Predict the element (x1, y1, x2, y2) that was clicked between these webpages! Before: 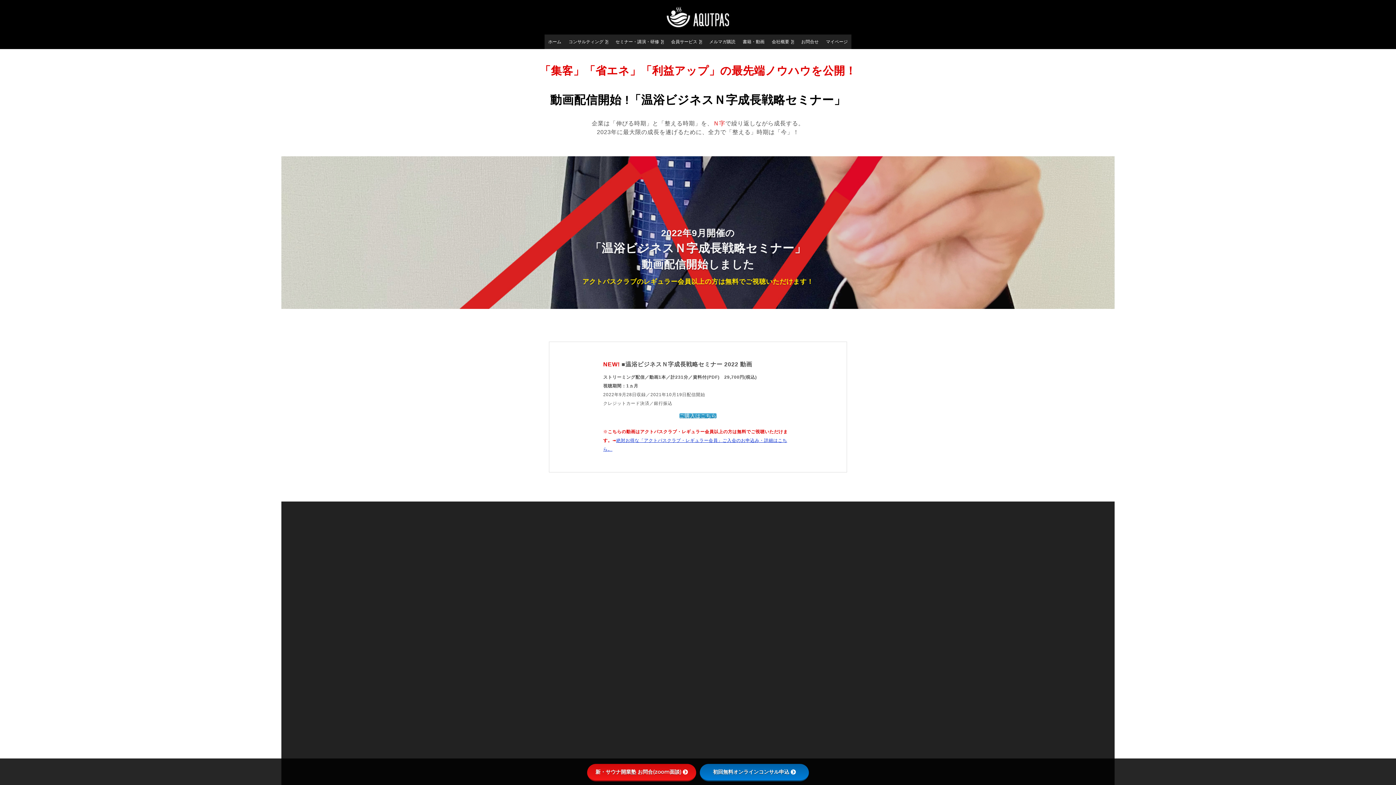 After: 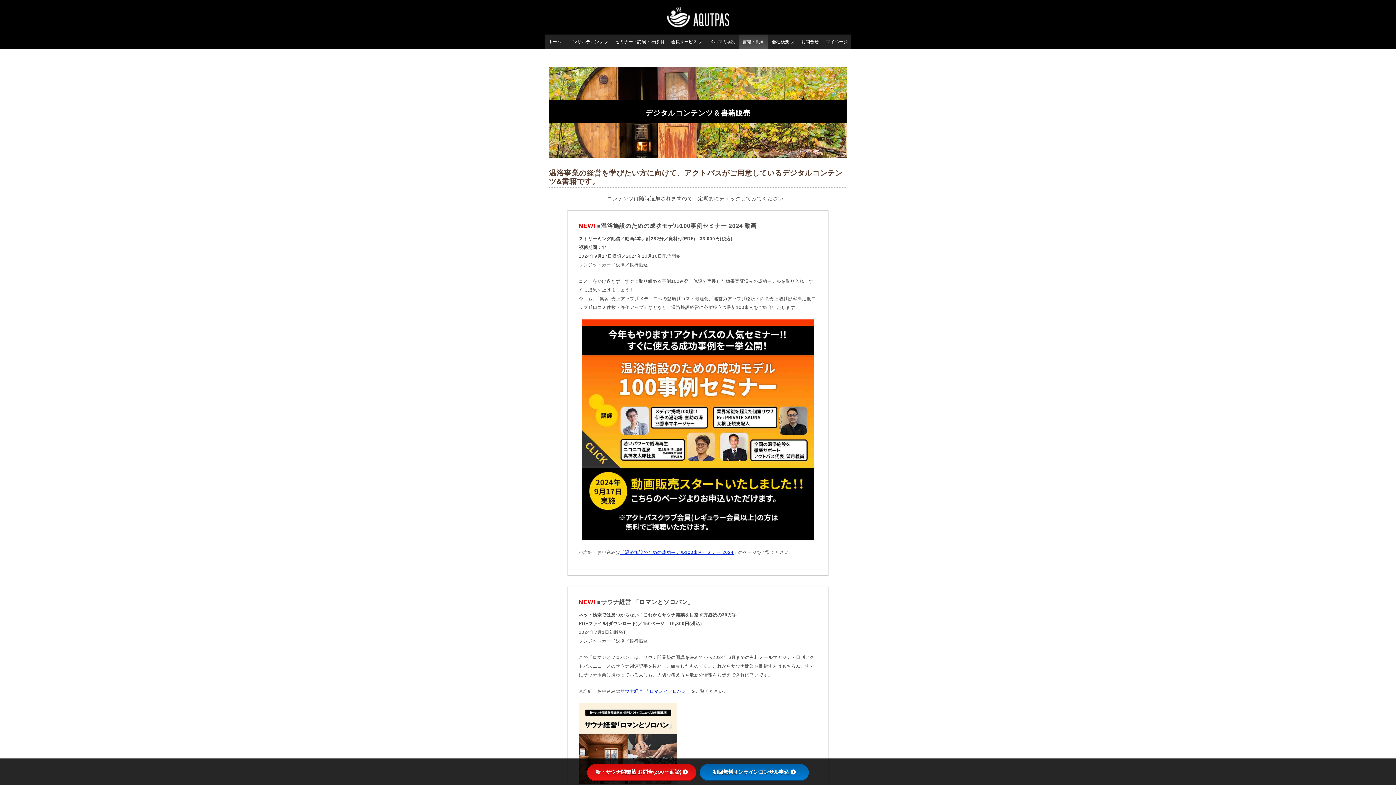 Action: label: 書籍・動画 bbox: (739, 34, 768, 49)